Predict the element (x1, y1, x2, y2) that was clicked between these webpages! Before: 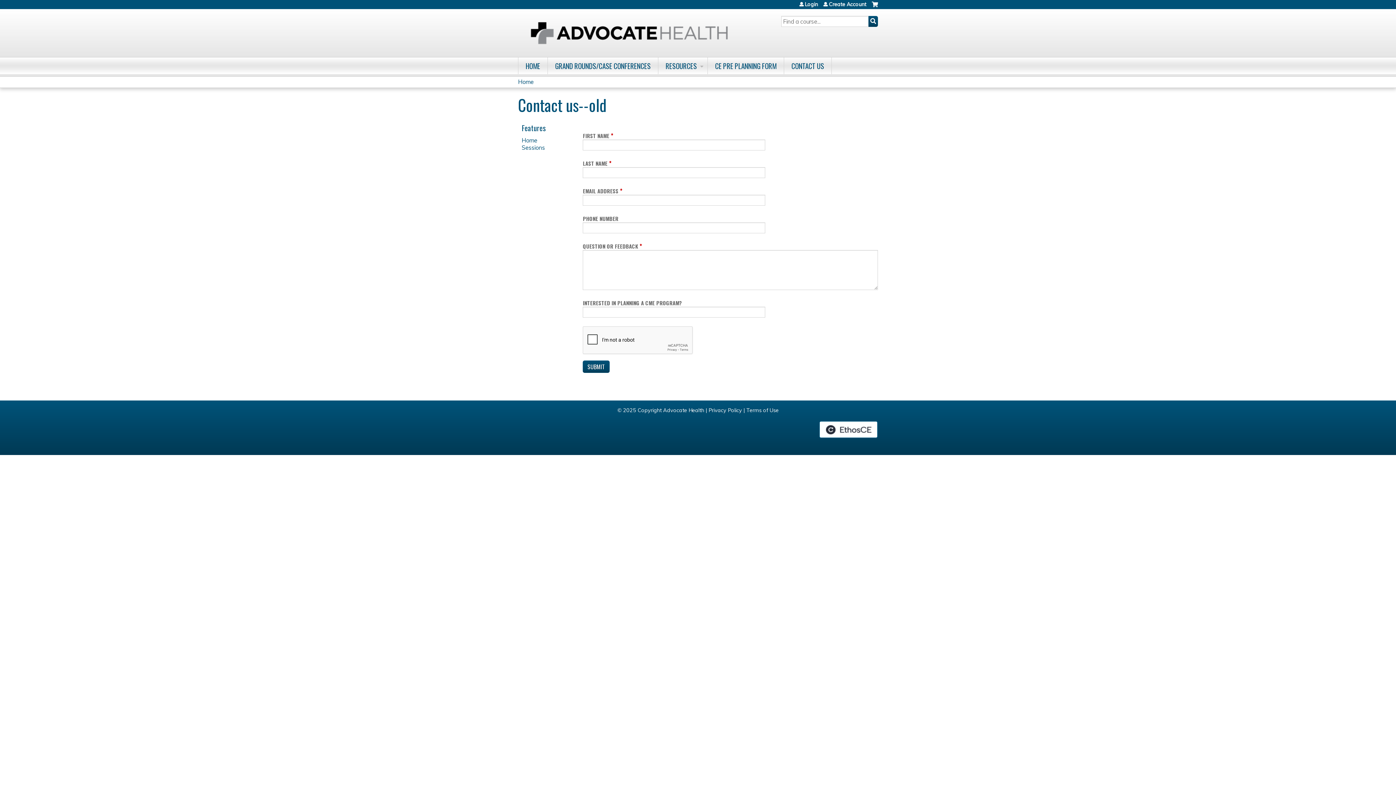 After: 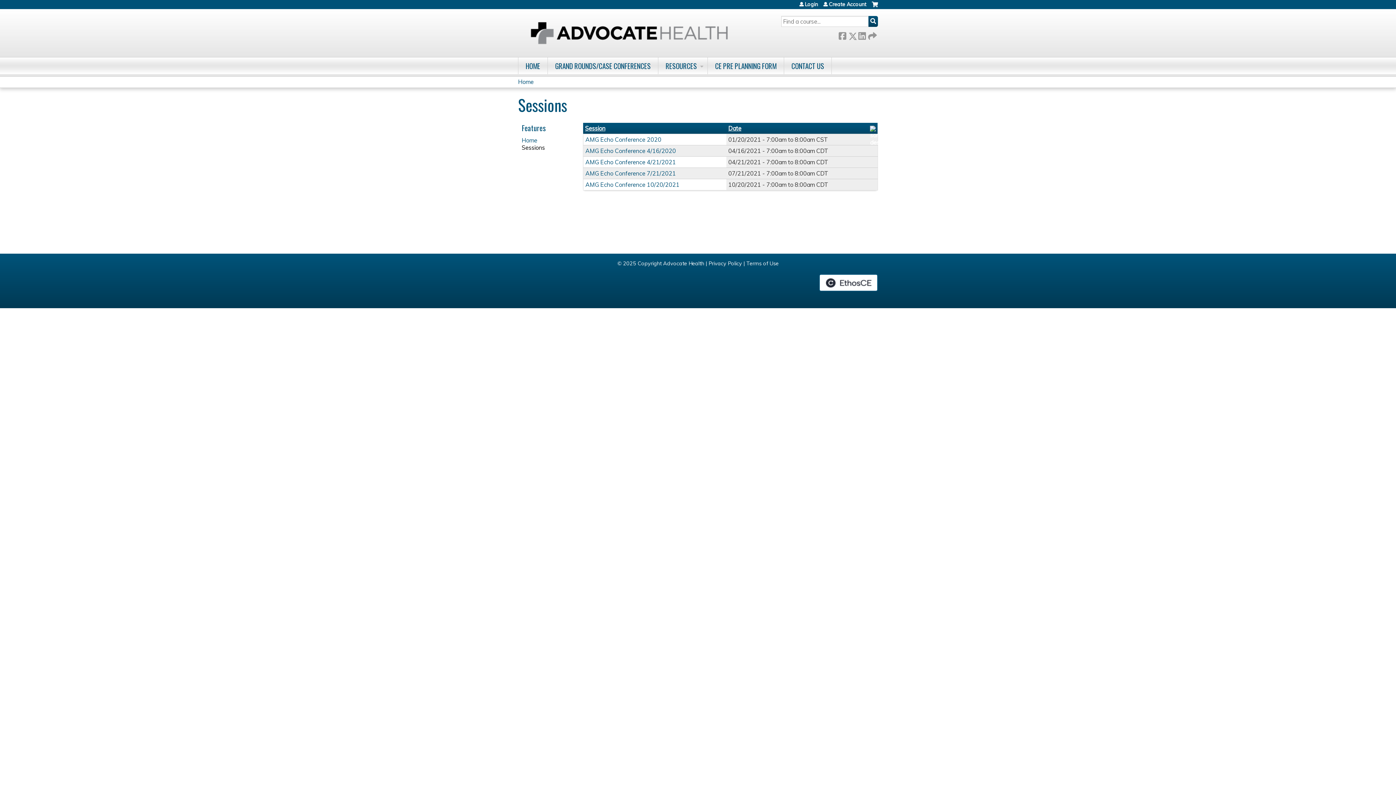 Action: label: Sessions bbox: (521, 144, 545, 151)